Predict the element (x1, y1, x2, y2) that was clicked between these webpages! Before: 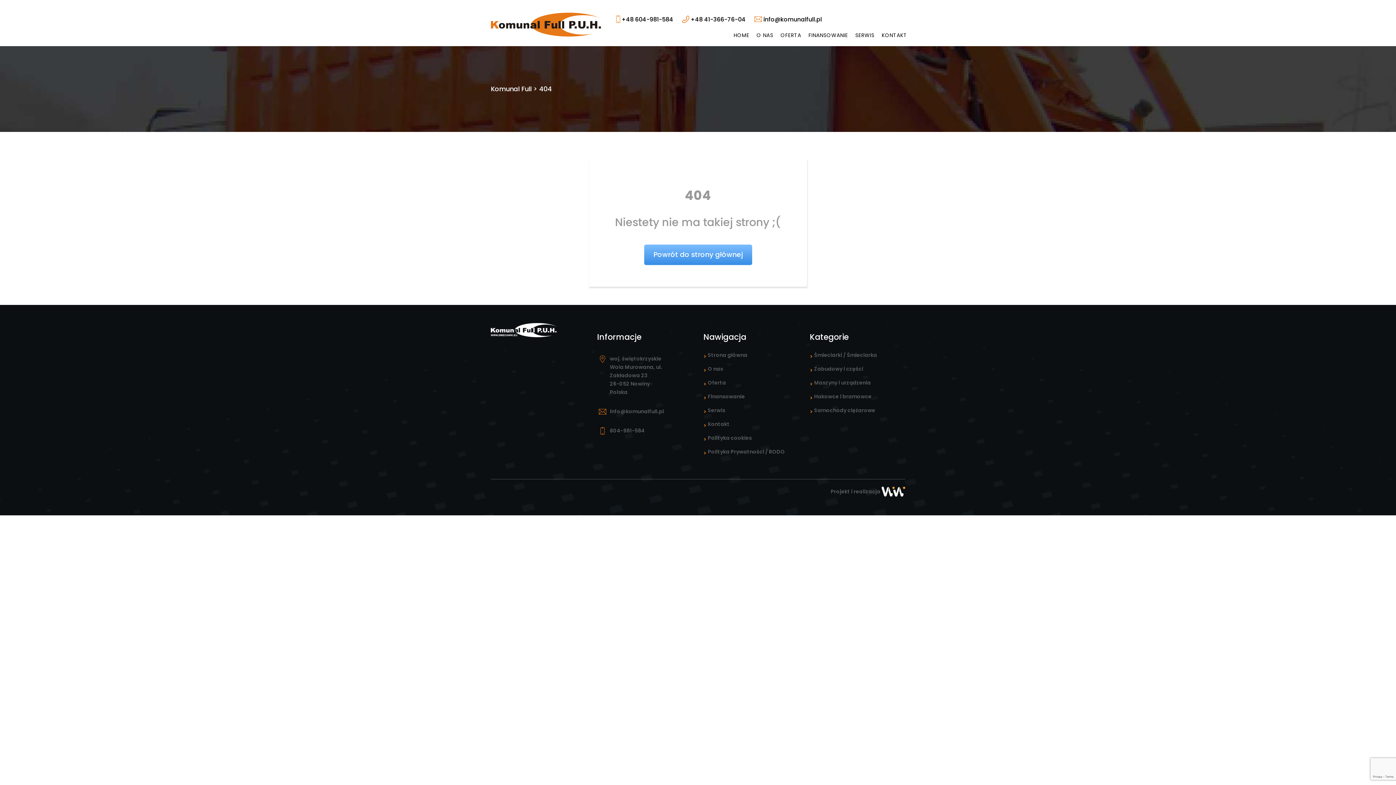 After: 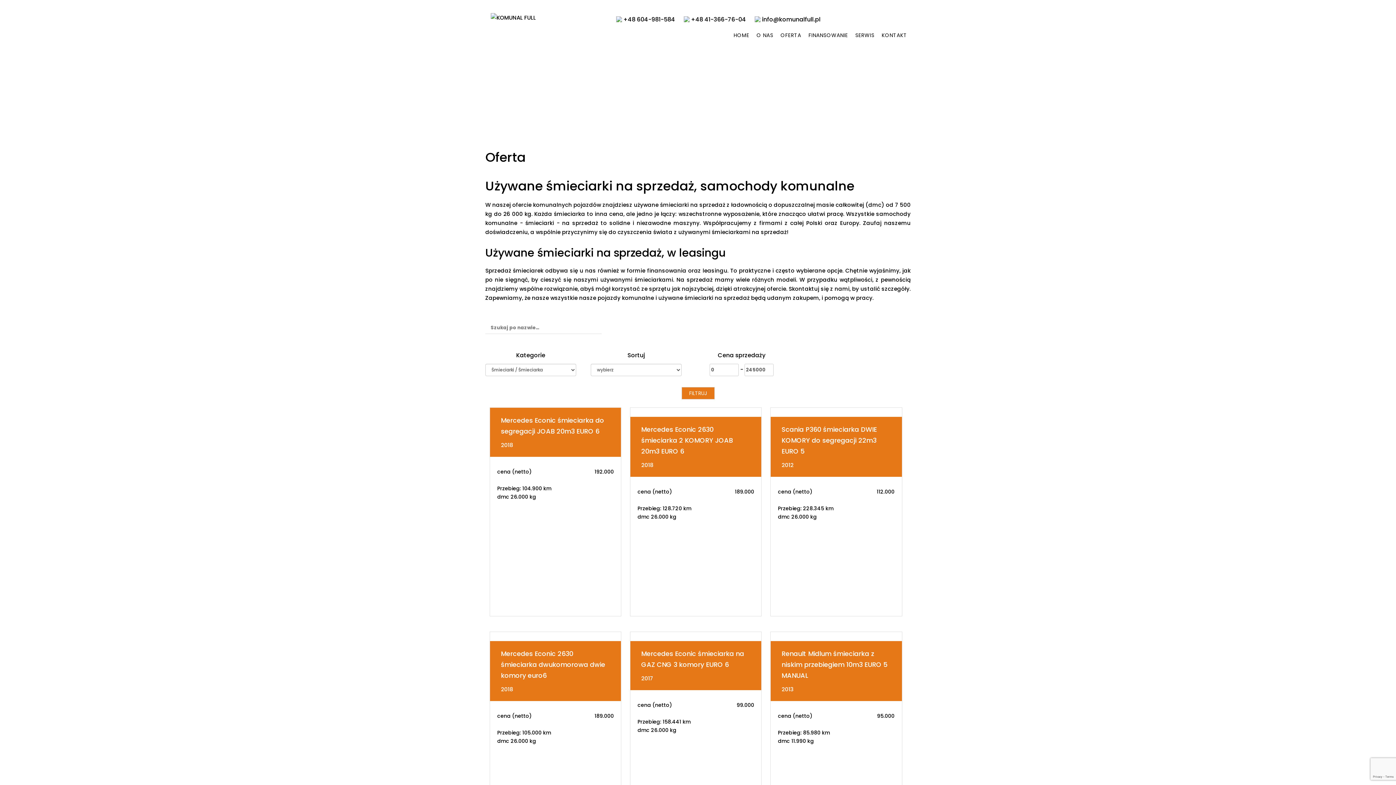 Action: label: Śmieciarki / Śmieciarka bbox: (810, 351, 877, 358)